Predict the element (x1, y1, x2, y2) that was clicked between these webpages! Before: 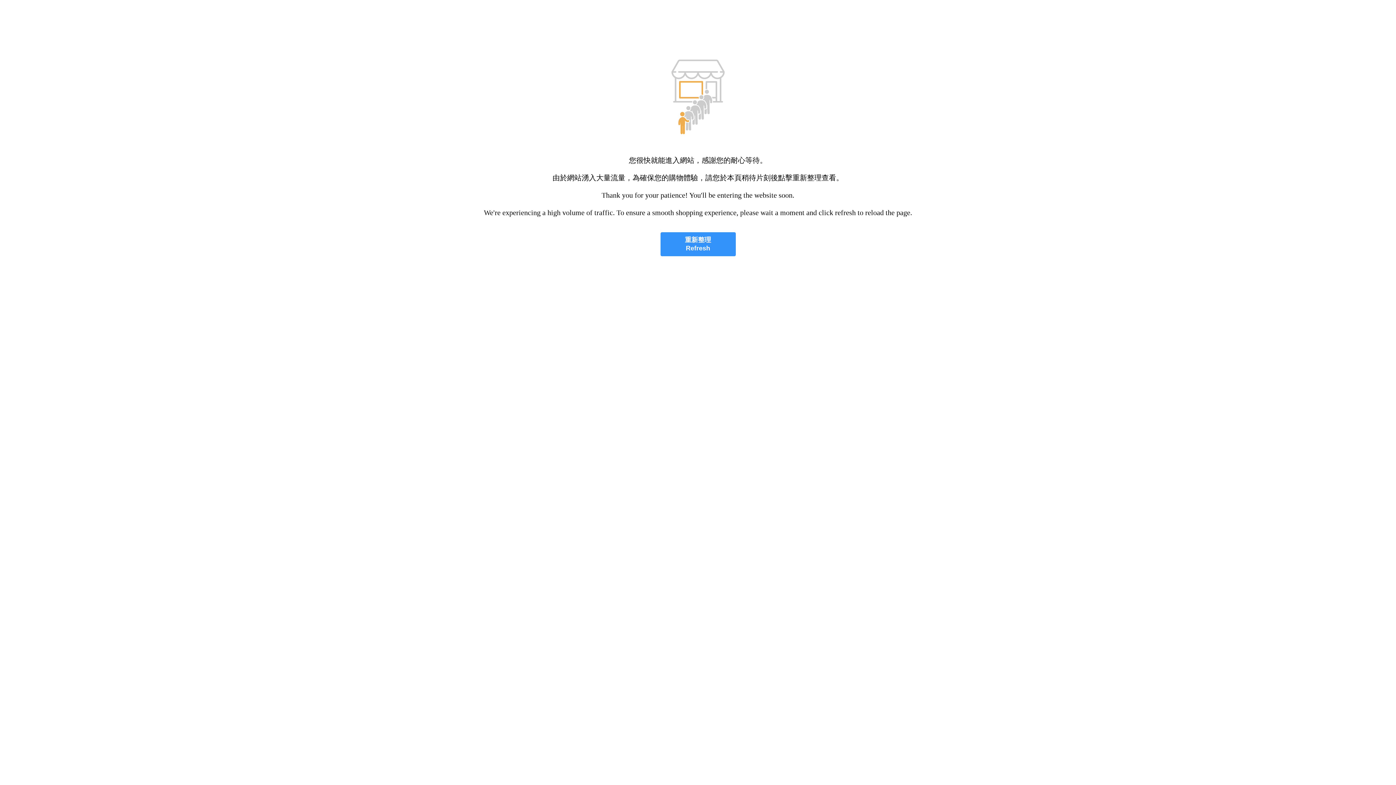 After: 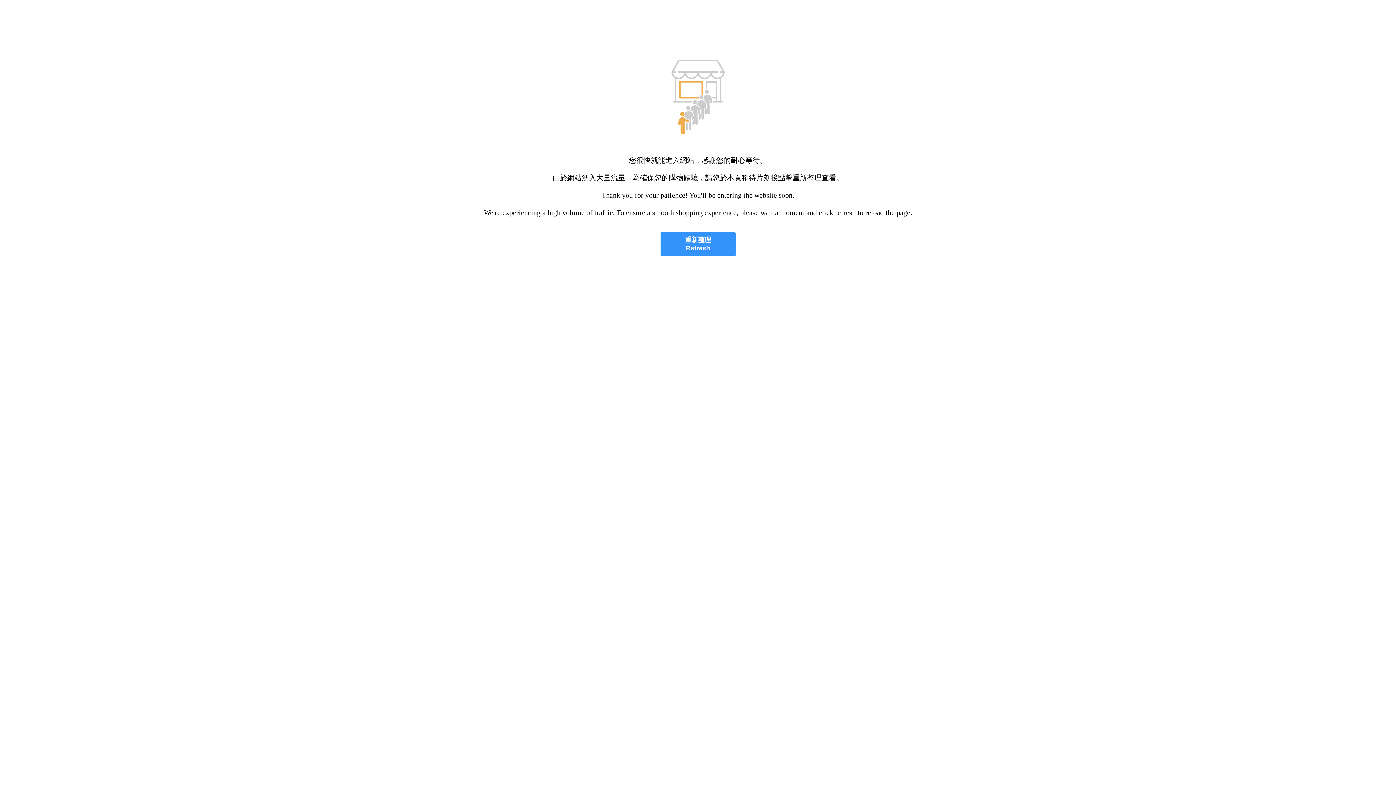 Action: label: 重新整理
Refresh bbox: (660, 232, 735, 256)